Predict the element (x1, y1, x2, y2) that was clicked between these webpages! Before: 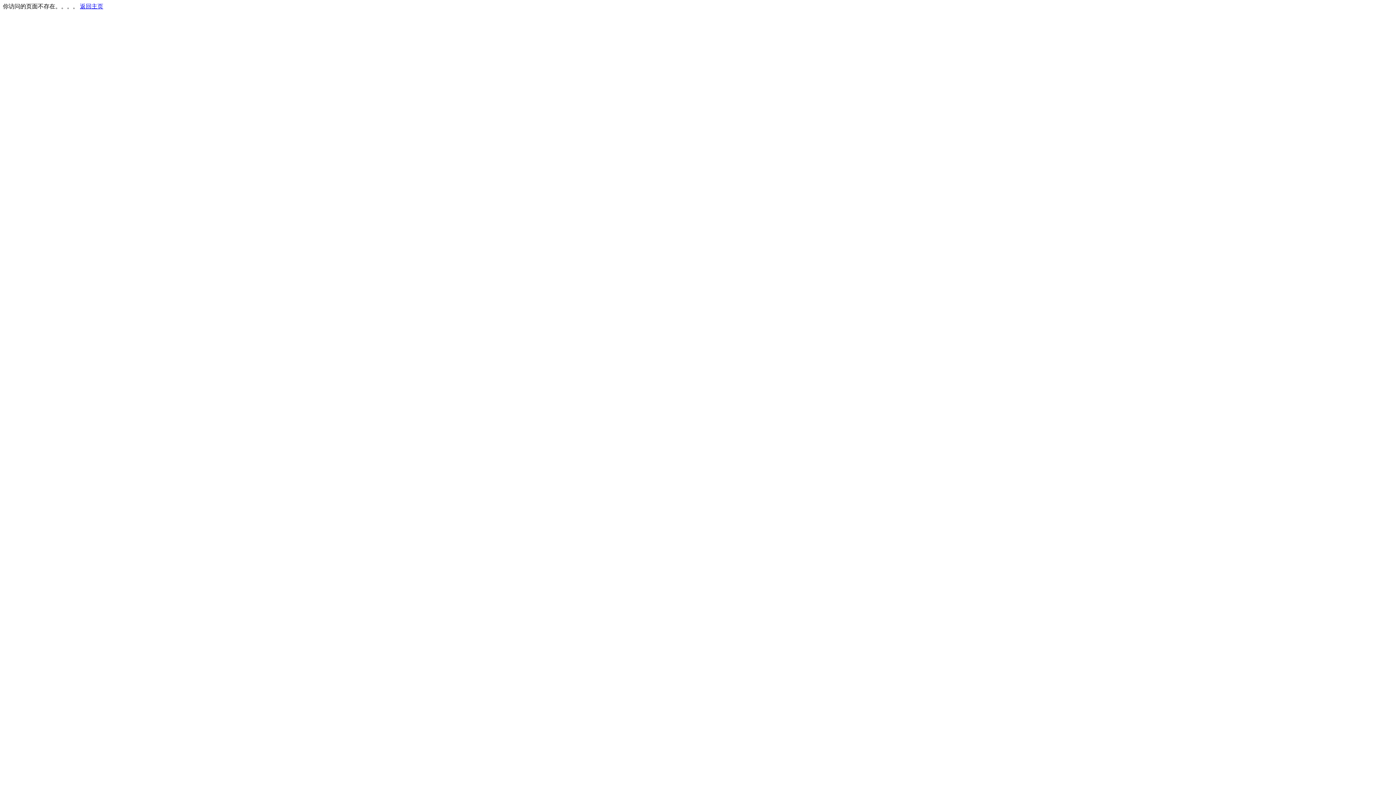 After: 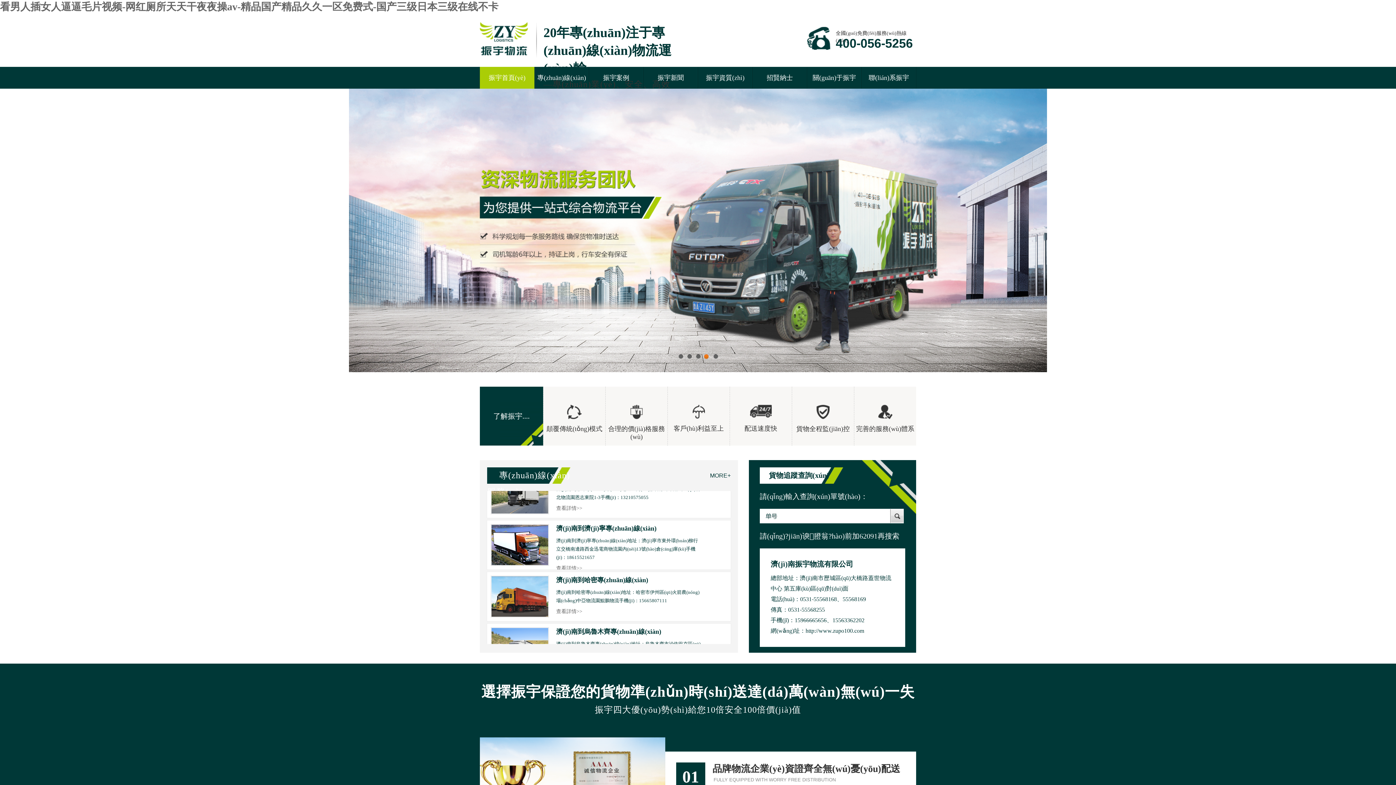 Action: bbox: (80, 3, 103, 9) label: 返回主页